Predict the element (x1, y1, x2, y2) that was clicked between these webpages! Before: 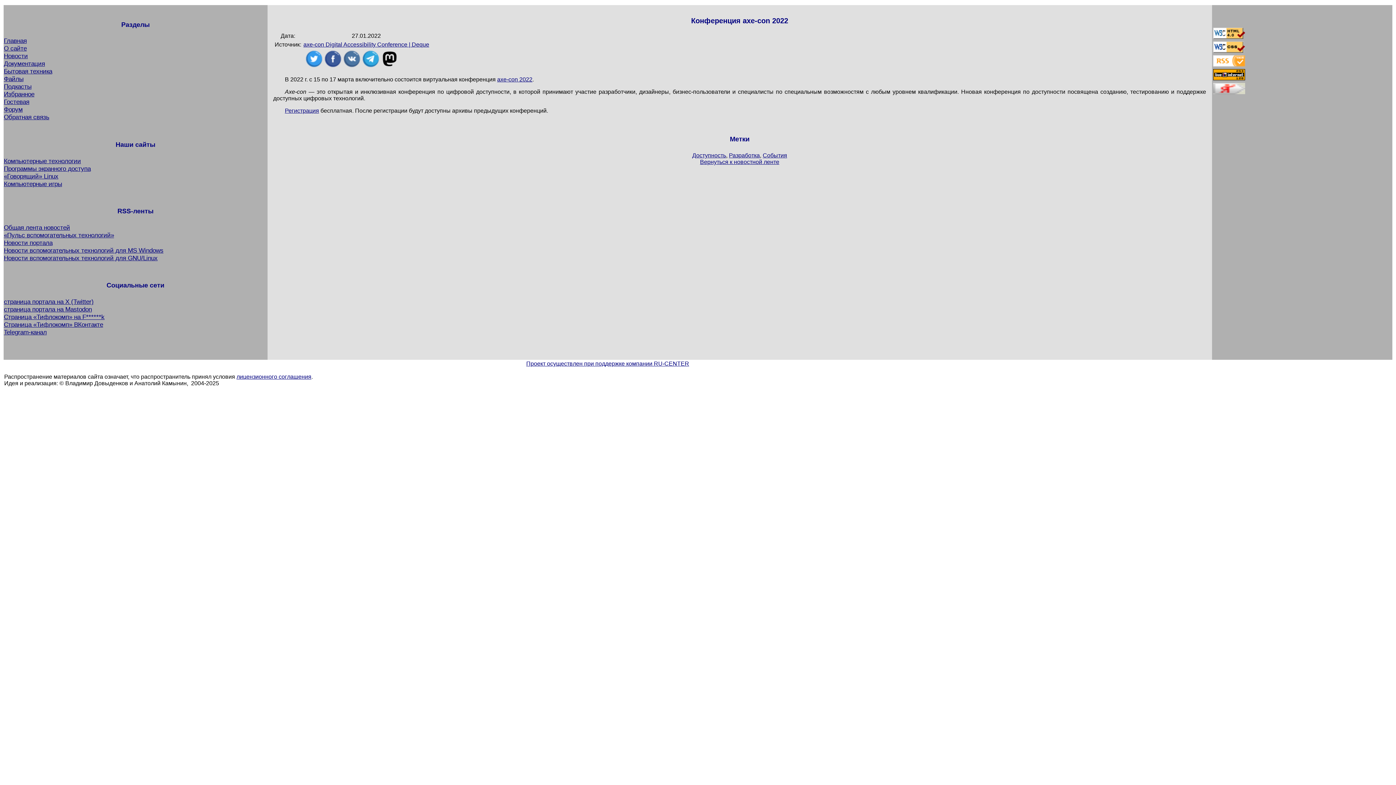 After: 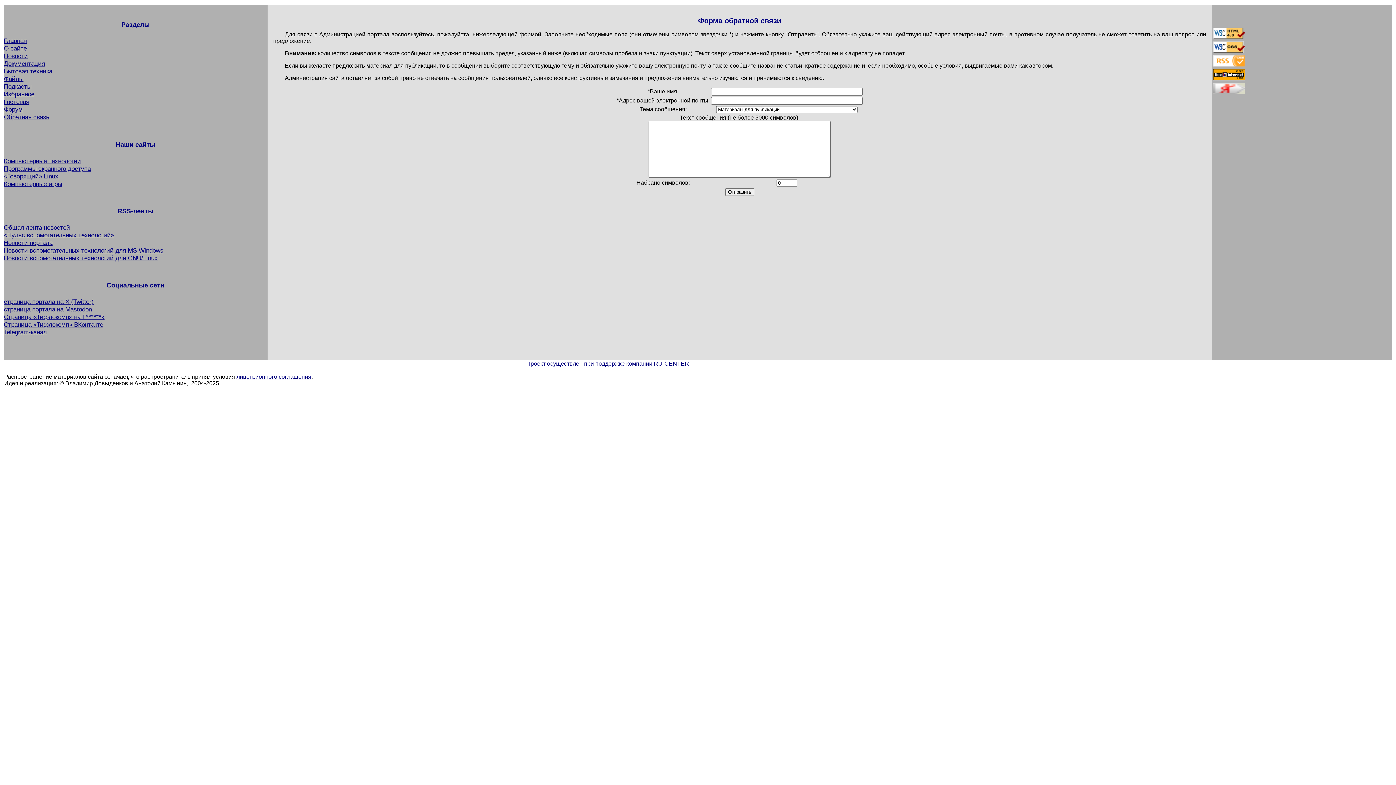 Action: bbox: (3, 113, 49, 120) label: Обратная связь